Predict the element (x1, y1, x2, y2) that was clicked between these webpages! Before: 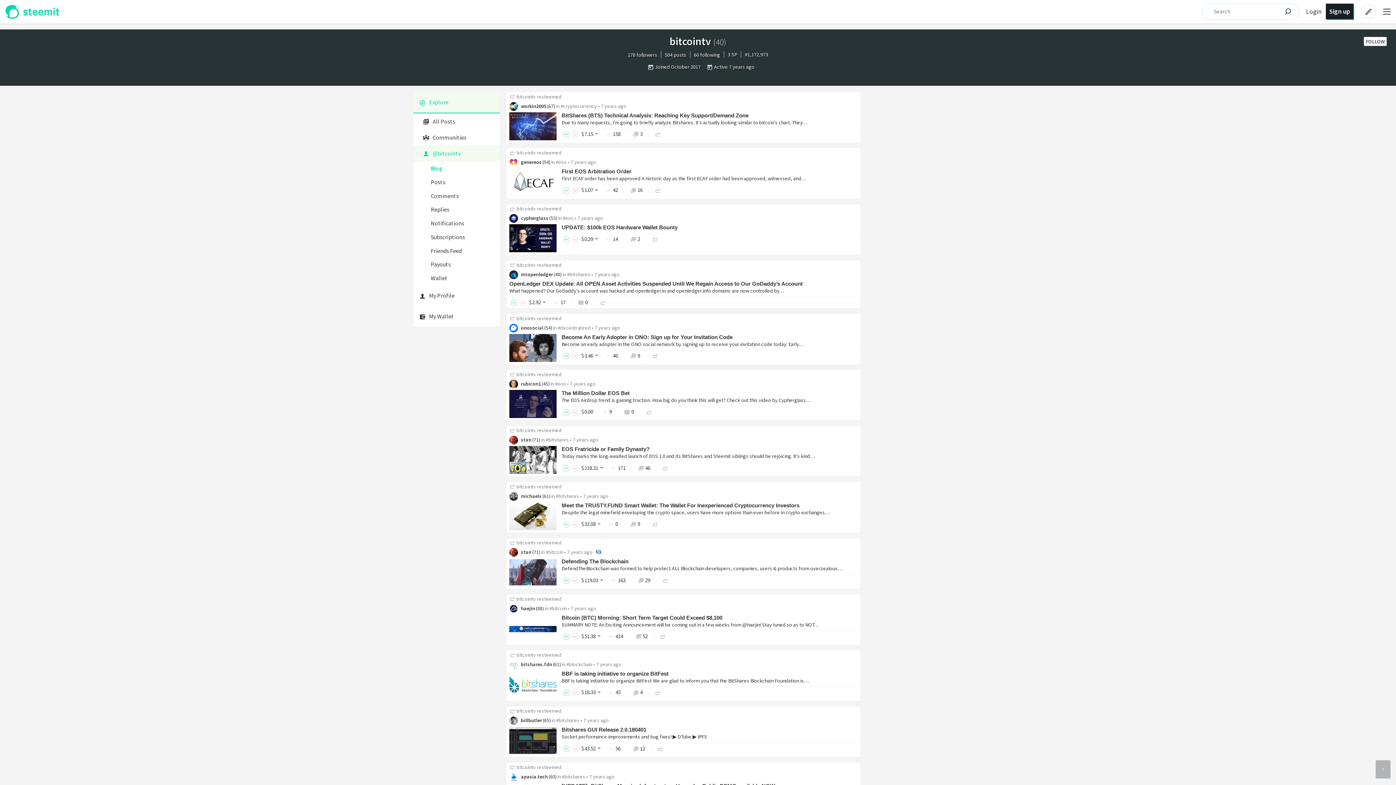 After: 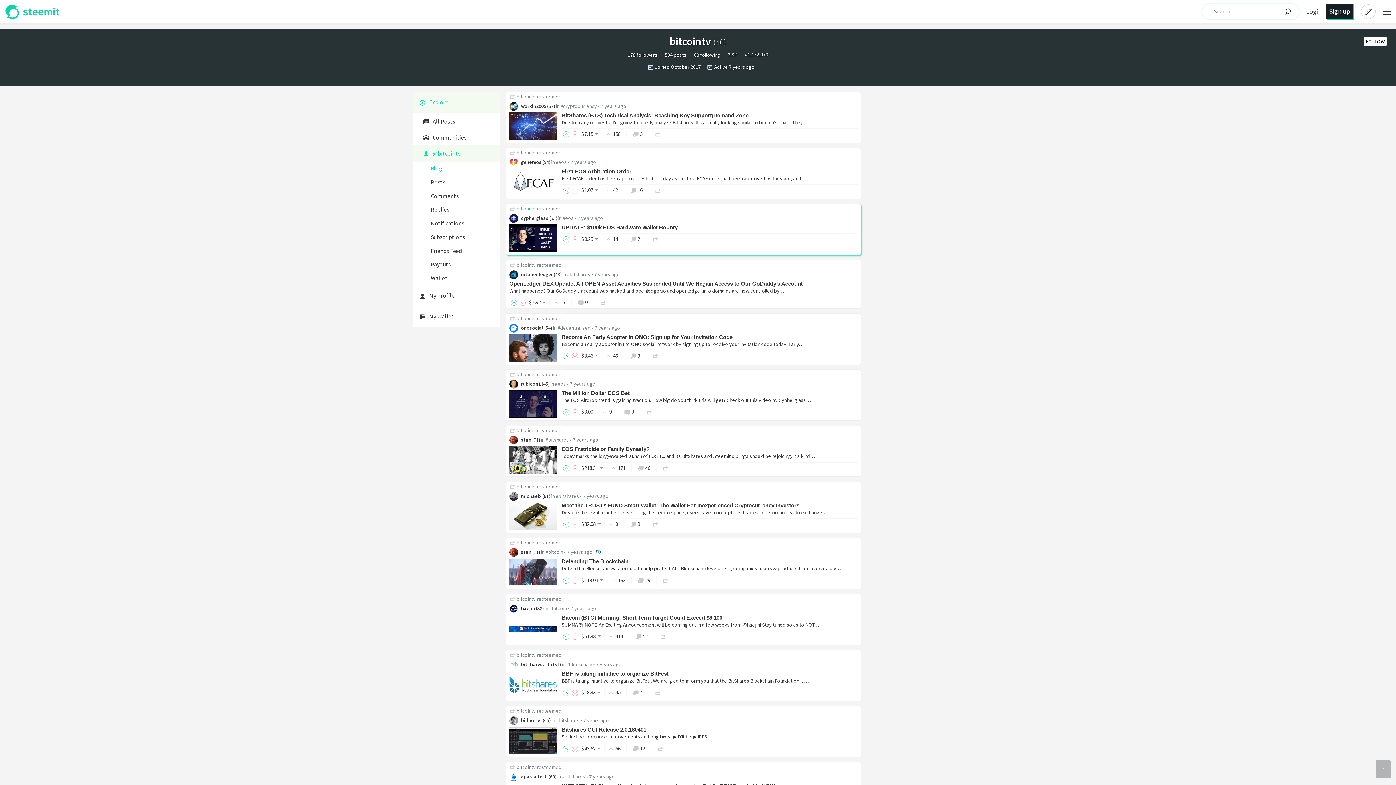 Action: label: bitcointv bbox: (516, 205, 535, 212)